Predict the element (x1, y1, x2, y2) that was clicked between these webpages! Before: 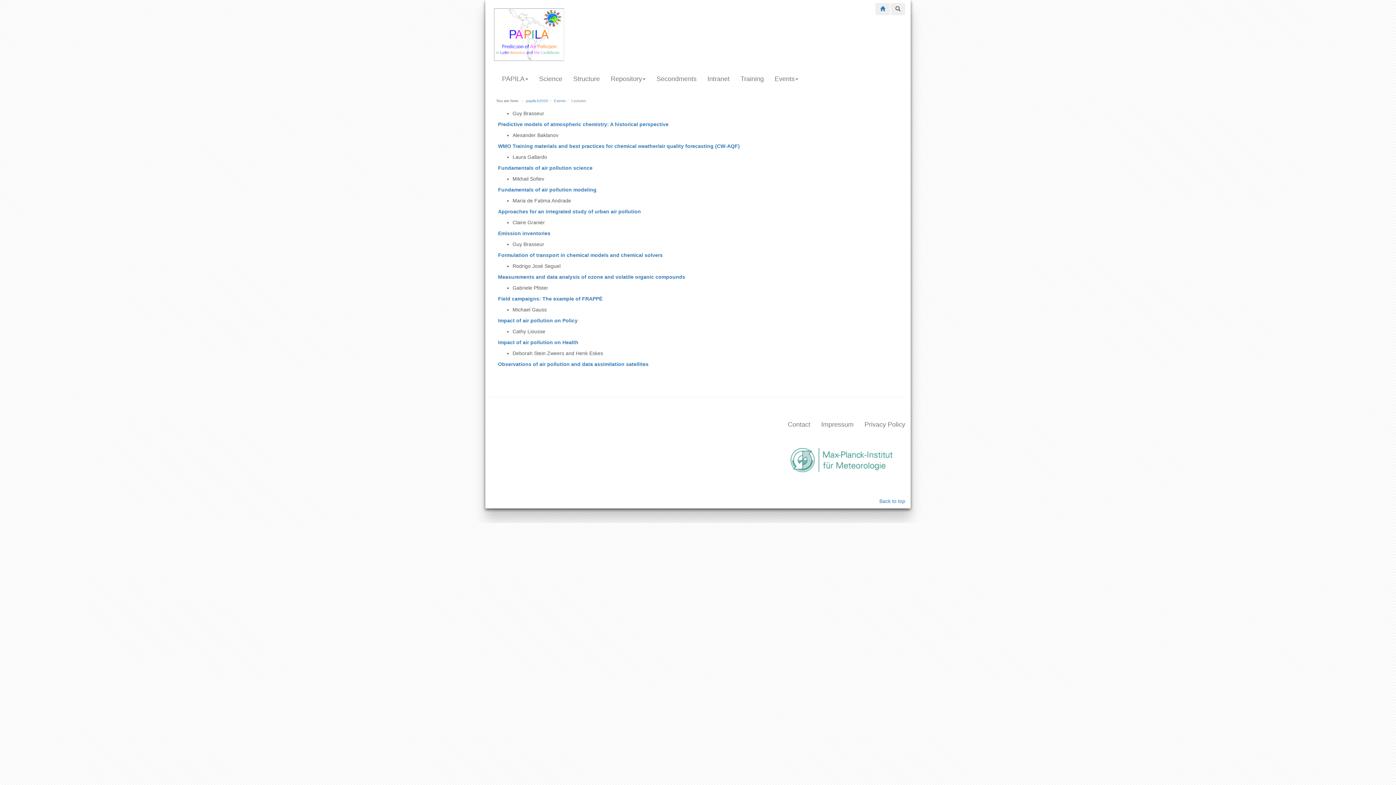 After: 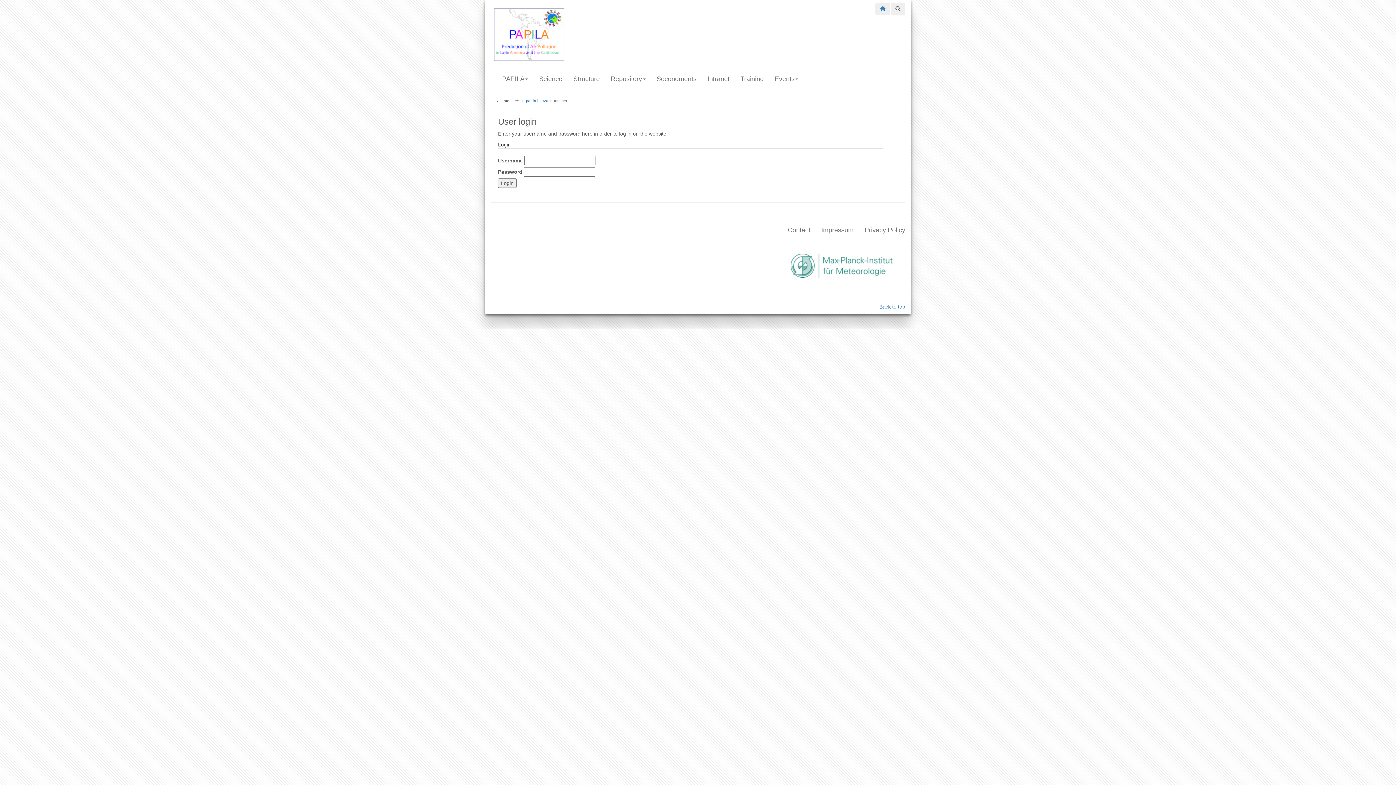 Action: label: Intranet bbox: (702, 69, 735, 88)